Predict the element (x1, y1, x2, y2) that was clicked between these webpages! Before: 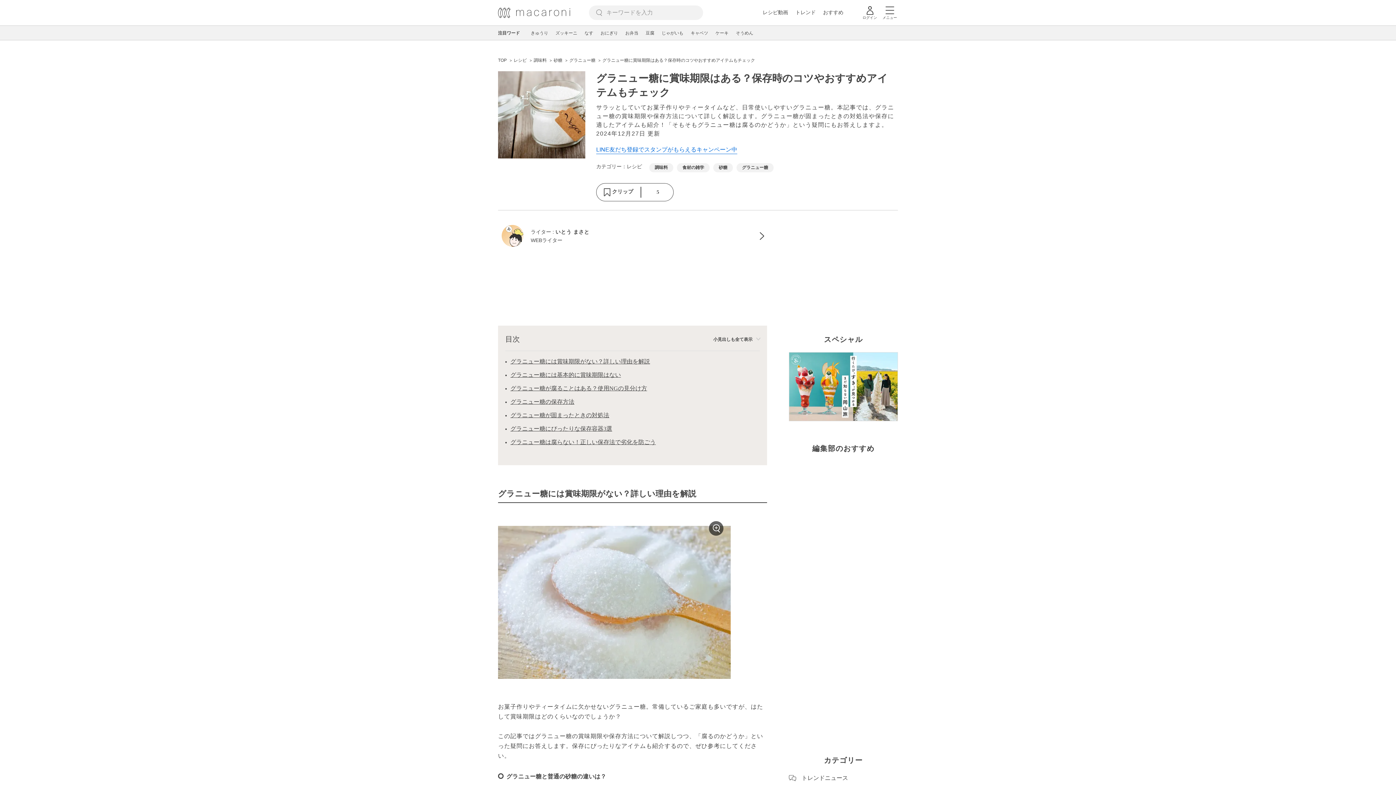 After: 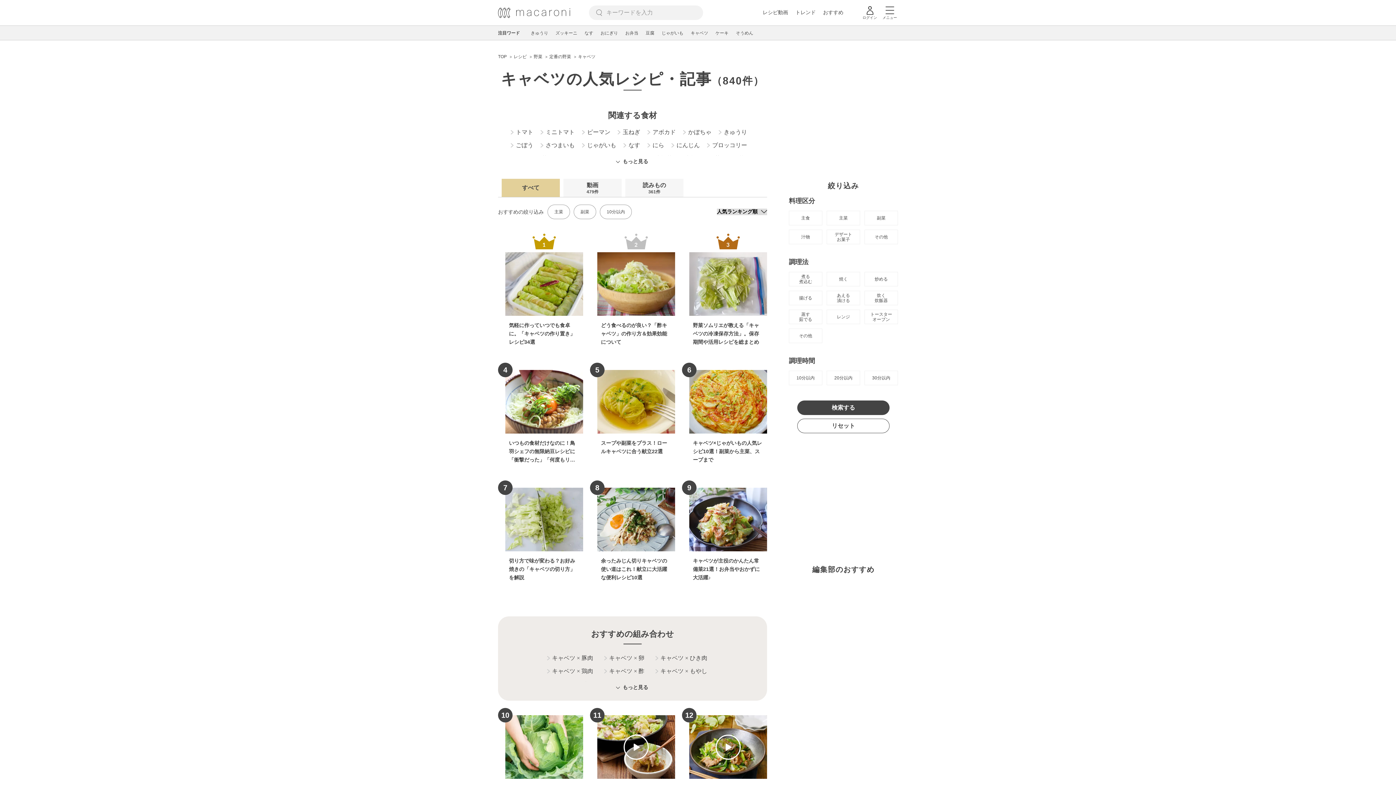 Action: label: キャベツ bbox: (690, 30, 708, 35)